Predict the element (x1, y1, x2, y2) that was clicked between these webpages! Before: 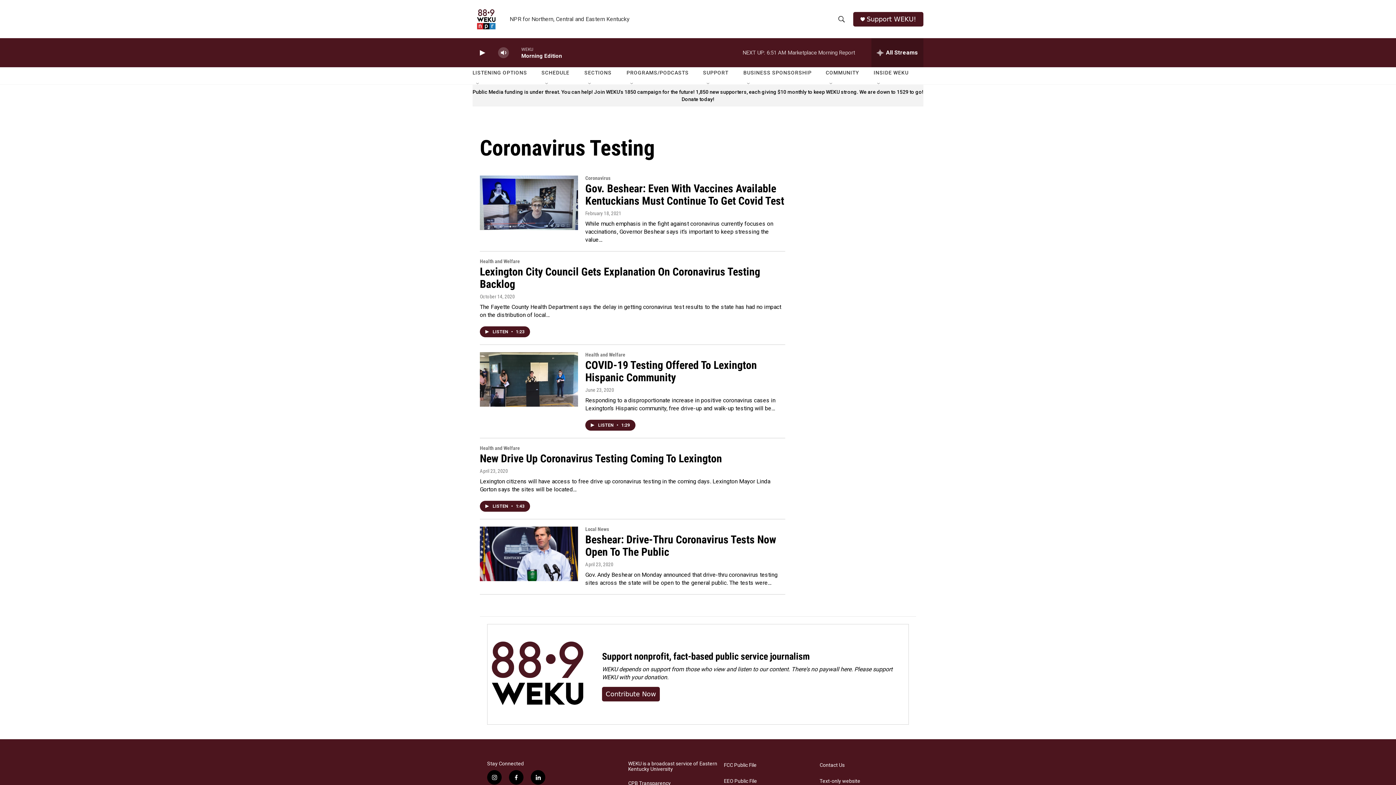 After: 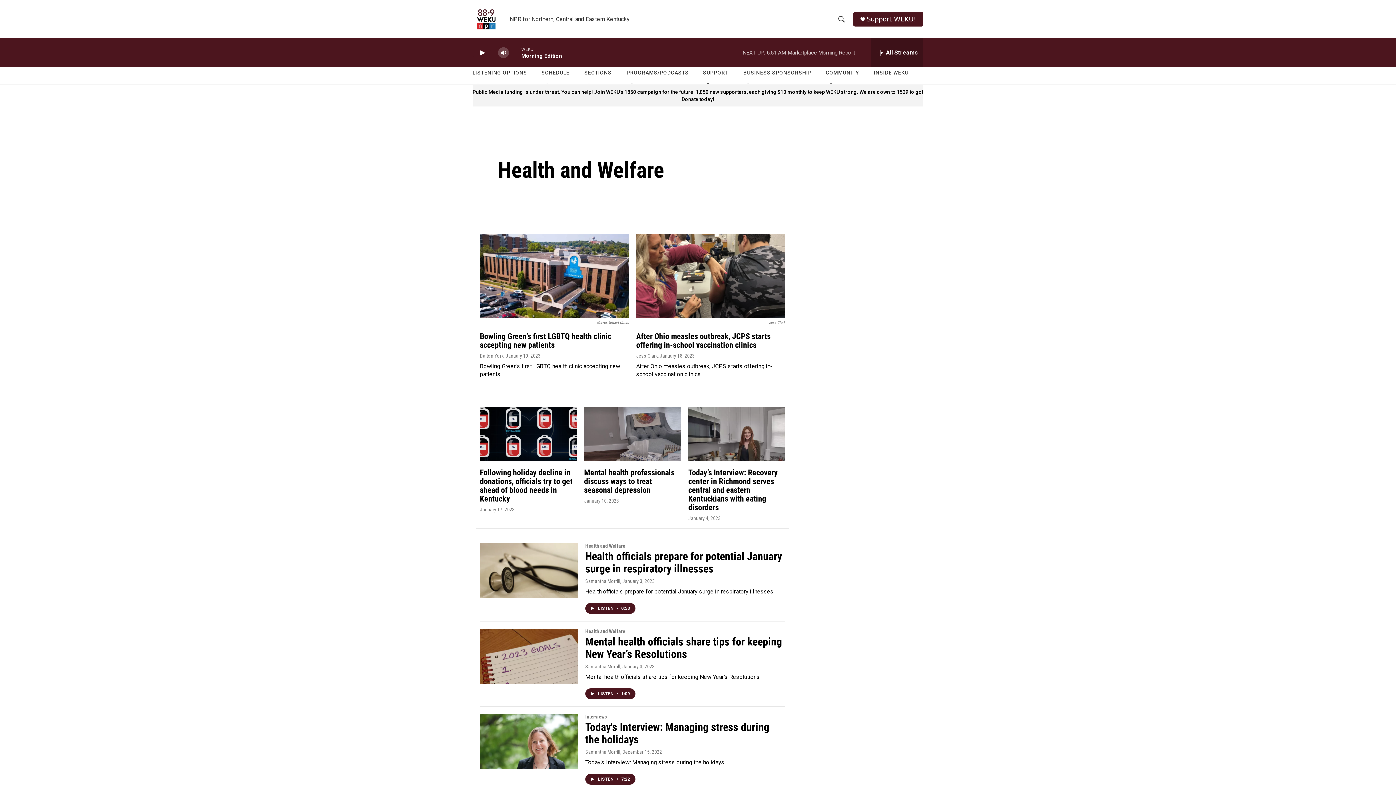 Action: label: Health and Welfare bbox: (480, 258, 520, 264)